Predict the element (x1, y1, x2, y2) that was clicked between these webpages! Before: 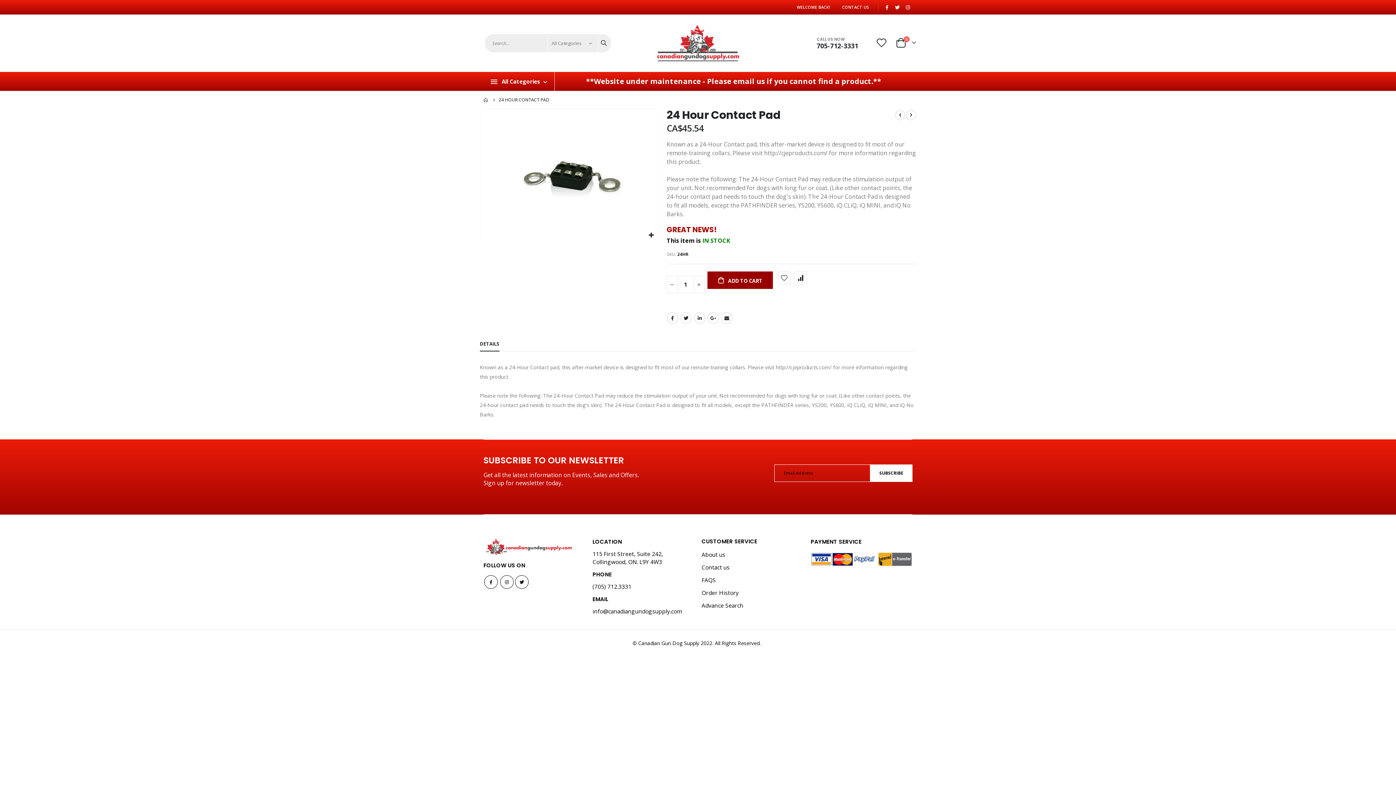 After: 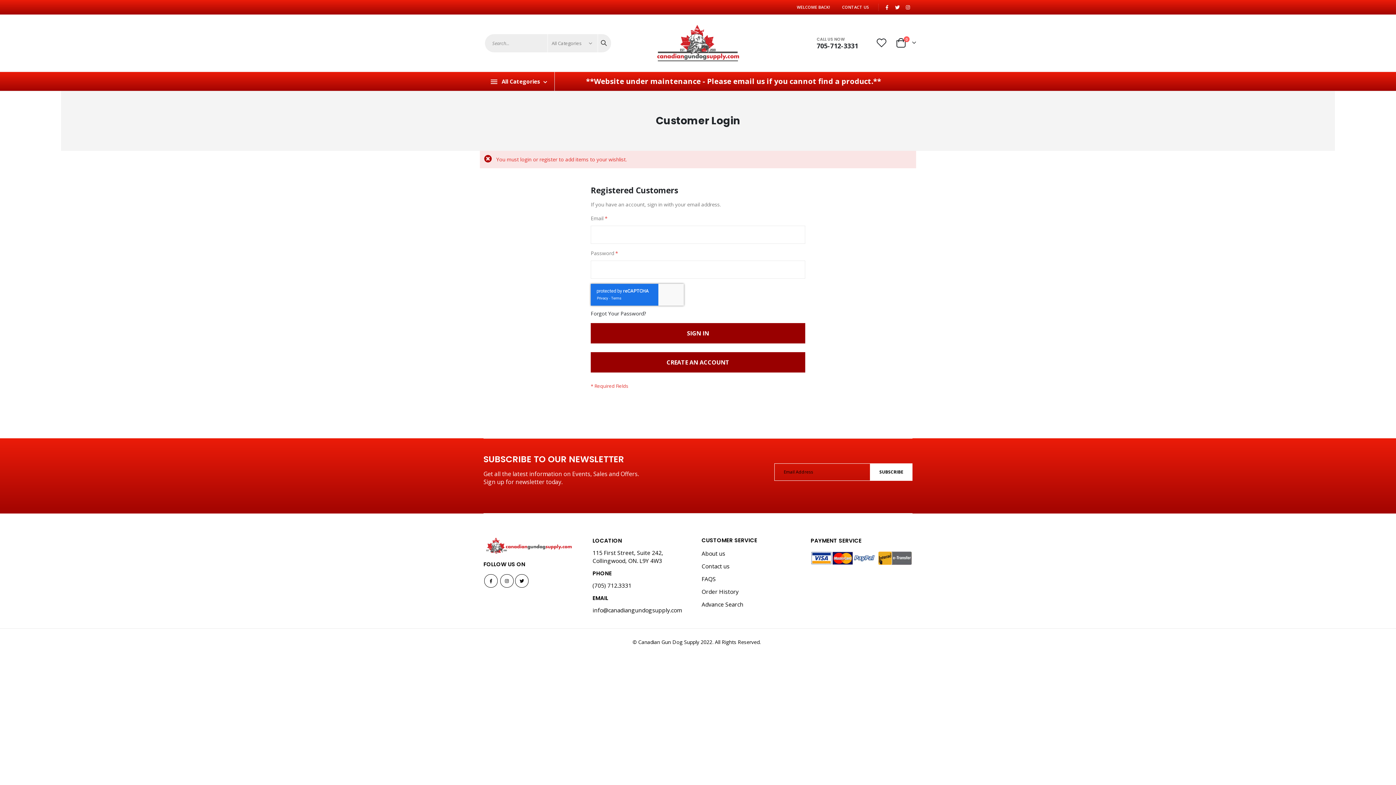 Action: bbox: (777, 271, 791, 284)